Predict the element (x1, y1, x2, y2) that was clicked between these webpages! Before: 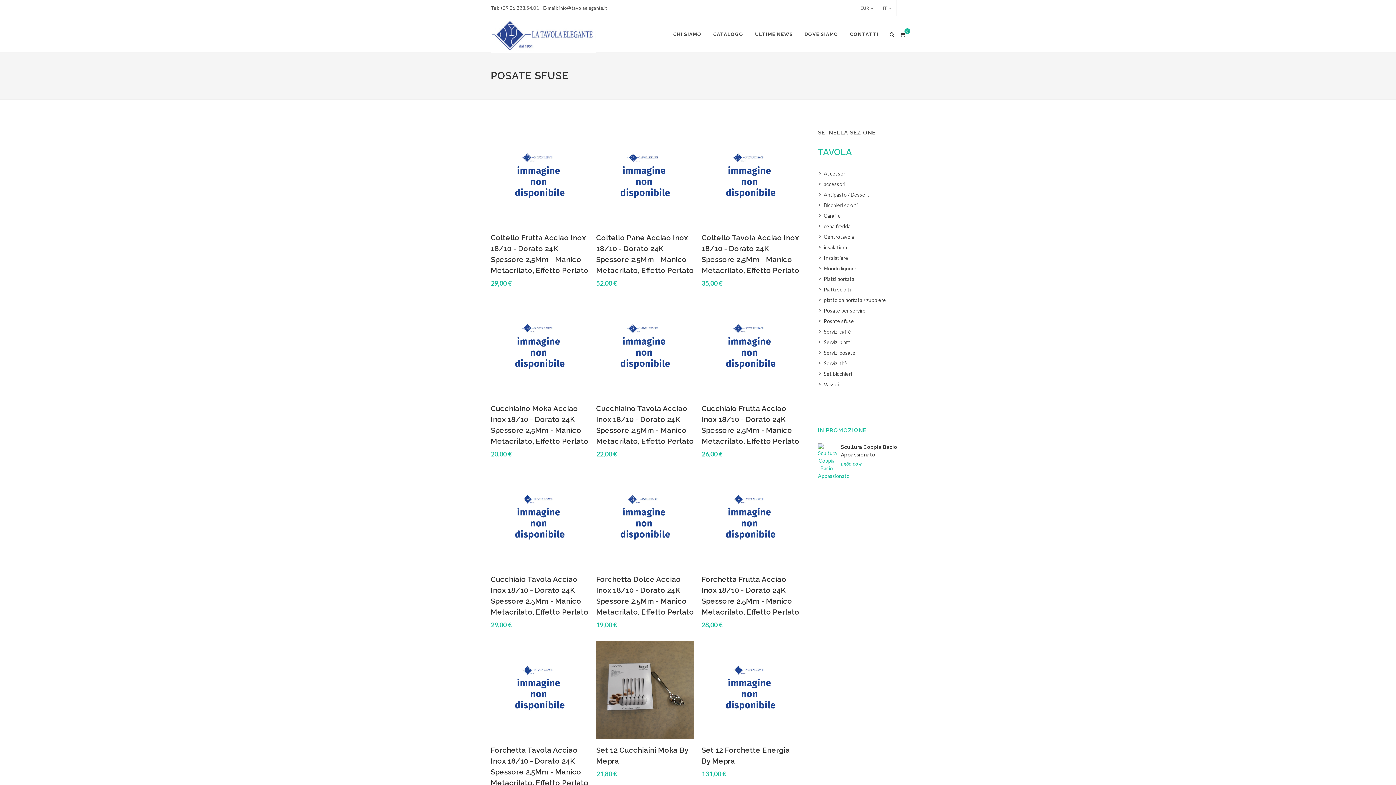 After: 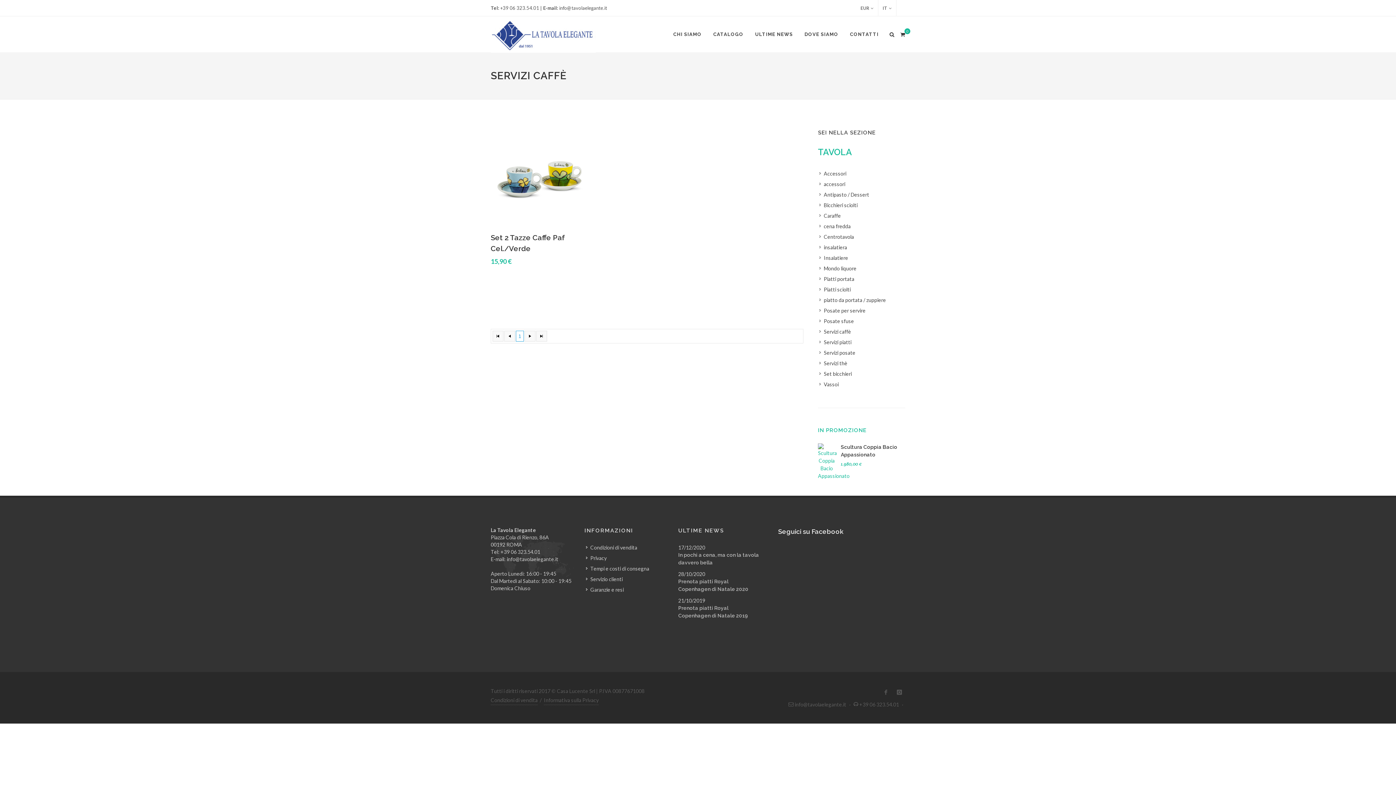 Action: bbox: (819, 328, 852, 335) label: Servizi caffè